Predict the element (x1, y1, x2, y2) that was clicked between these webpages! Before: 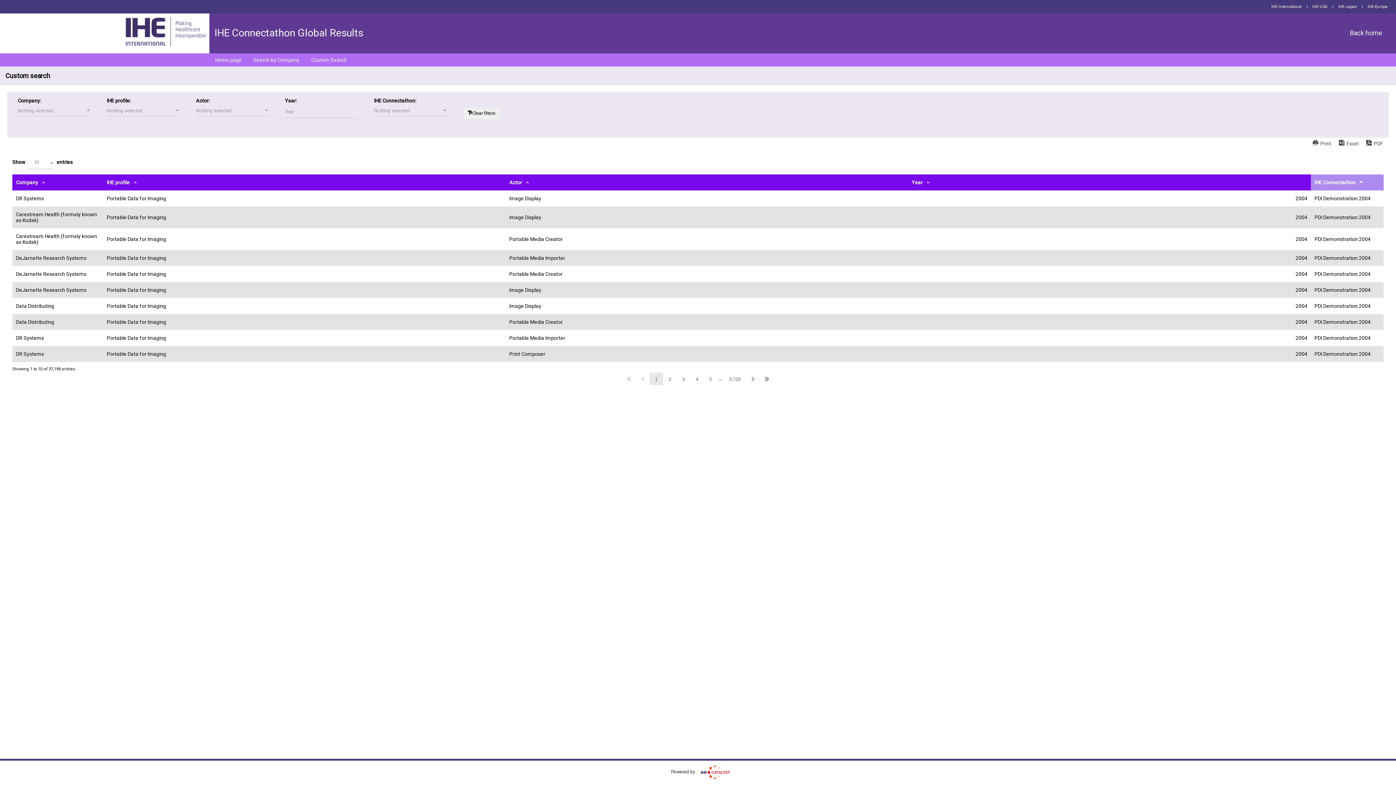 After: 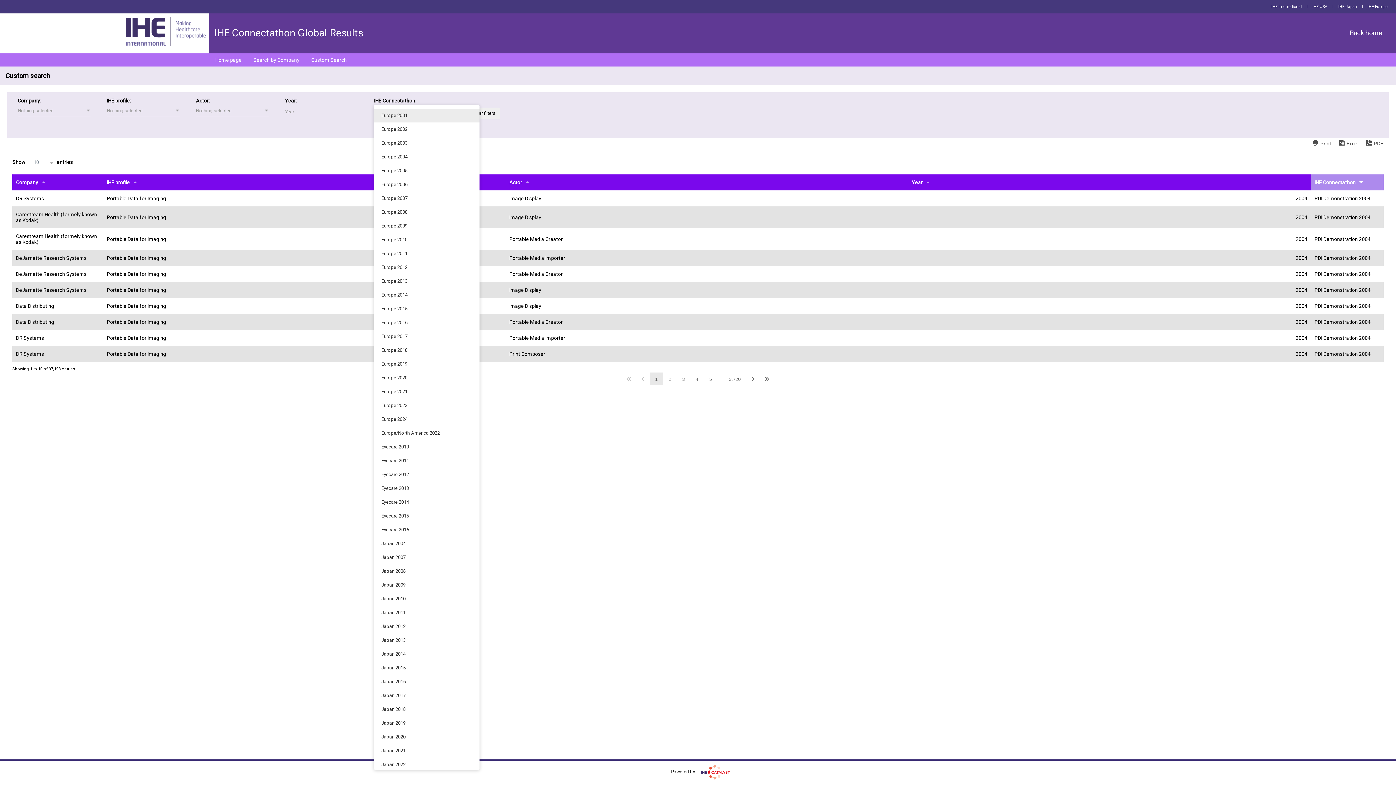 Action: bbox: (374, 105, 446, 116) label: Nothing selected
 